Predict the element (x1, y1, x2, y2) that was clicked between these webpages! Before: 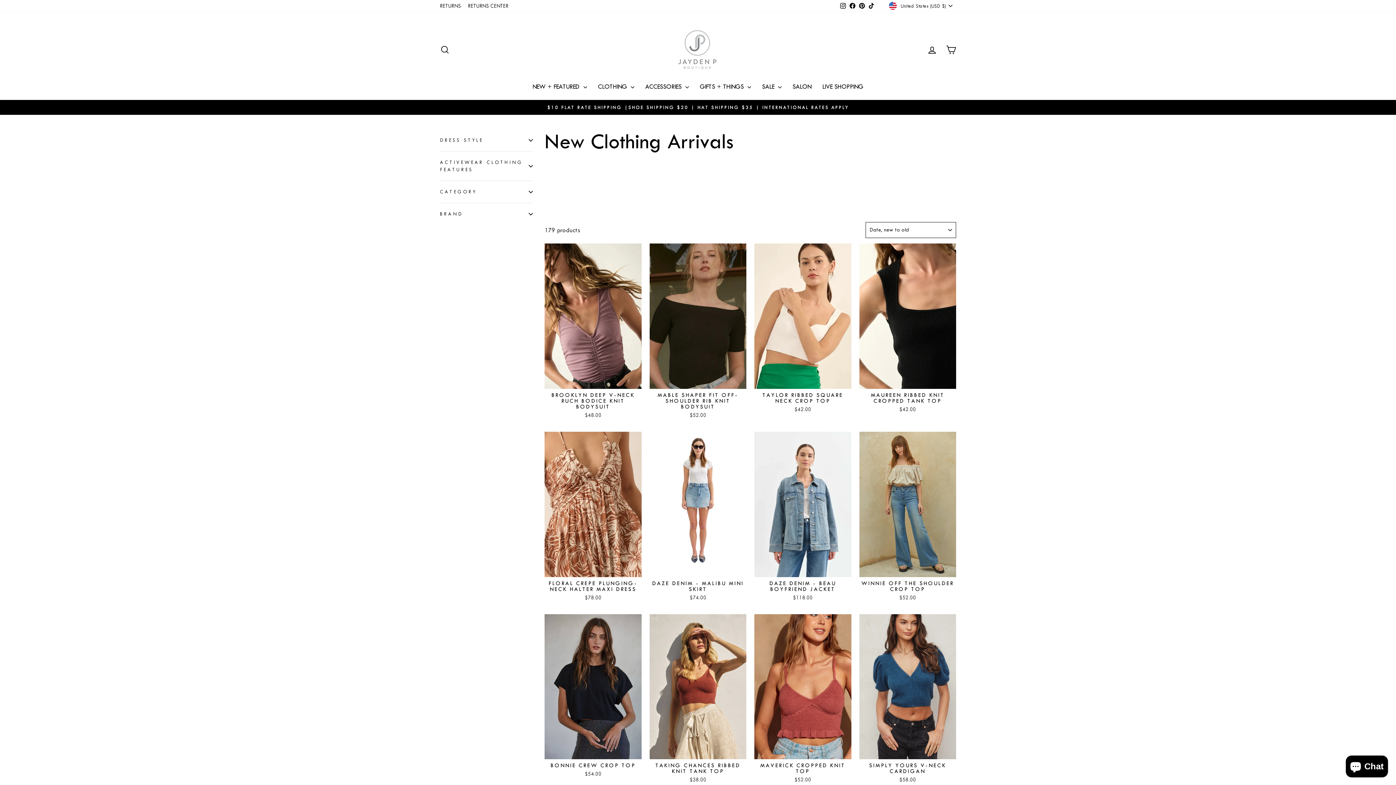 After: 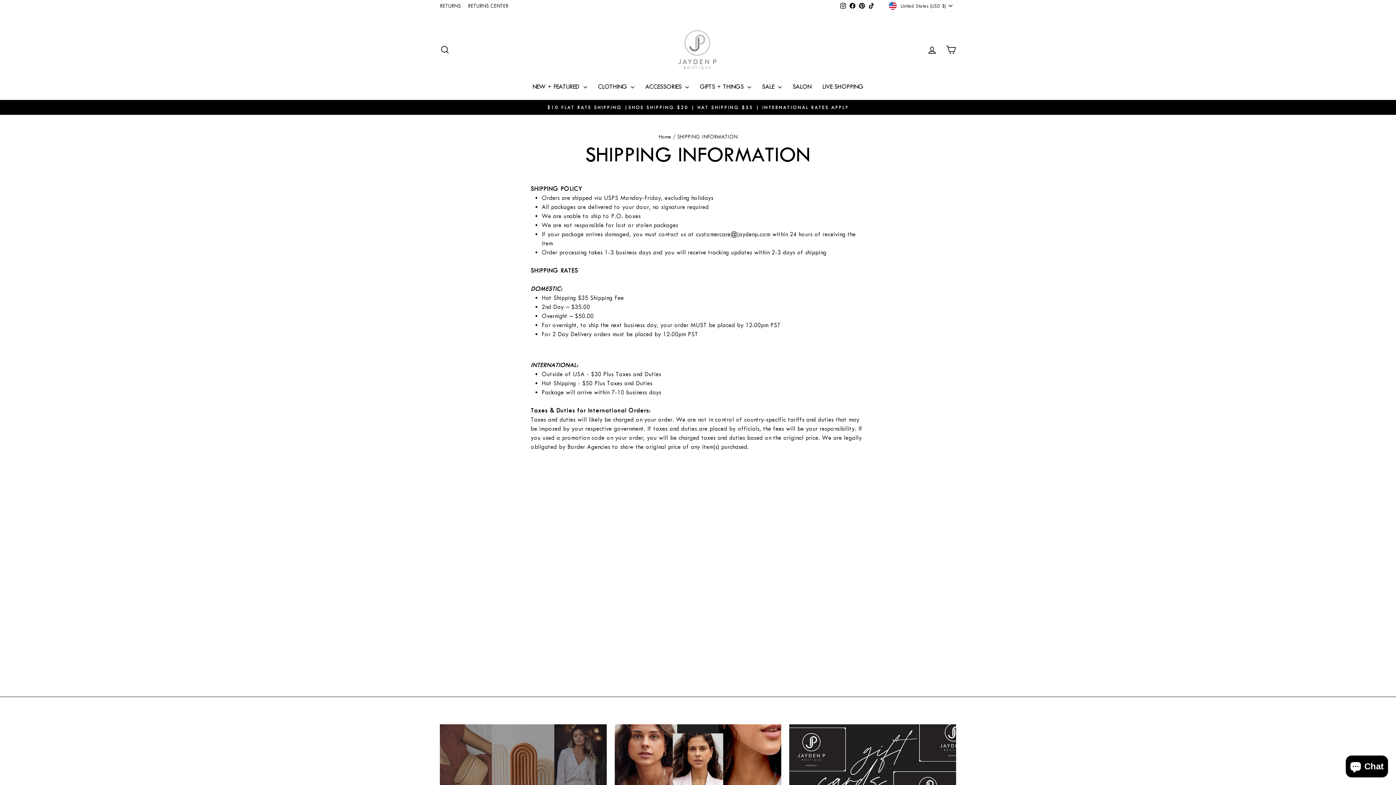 Action: label: $10 FLAT RATE SHIPPING |SHOE SHIPPING $20 | HAT SHIPPING $35 | INTERNATIONAL RATES APPLY bbox: (441, 103, 954, 111)